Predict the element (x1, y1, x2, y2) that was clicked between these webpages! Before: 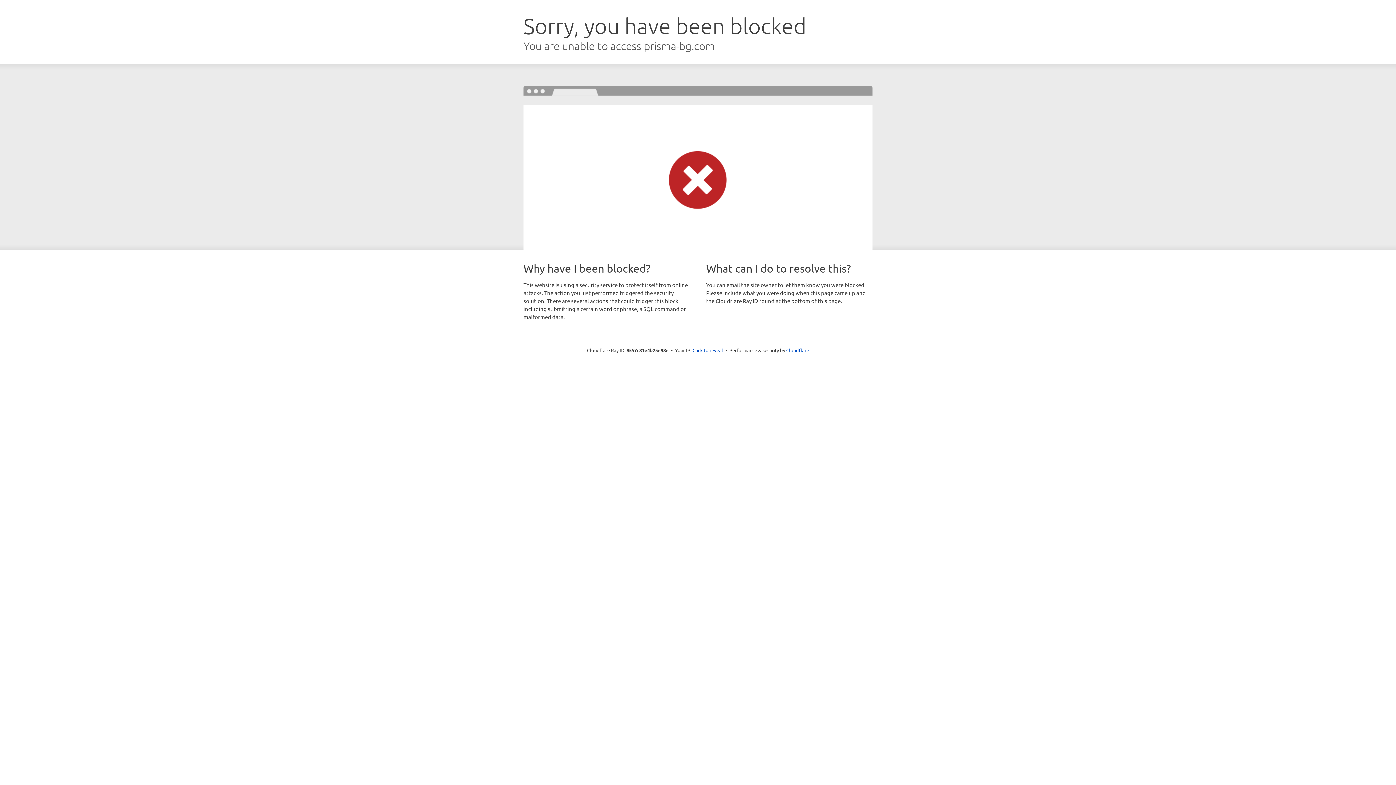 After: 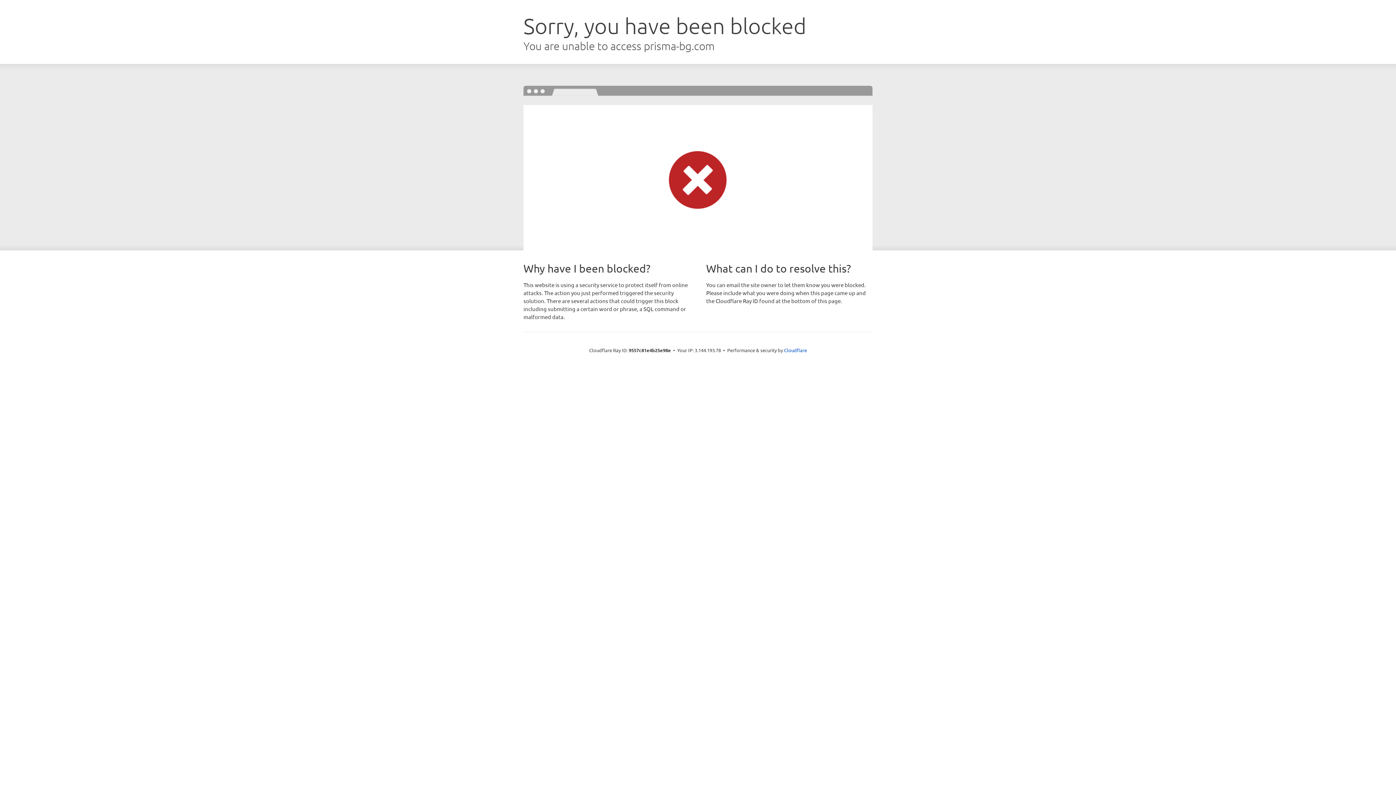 Action: label: Click to reveal bbox: (692, 346, 723, 353)